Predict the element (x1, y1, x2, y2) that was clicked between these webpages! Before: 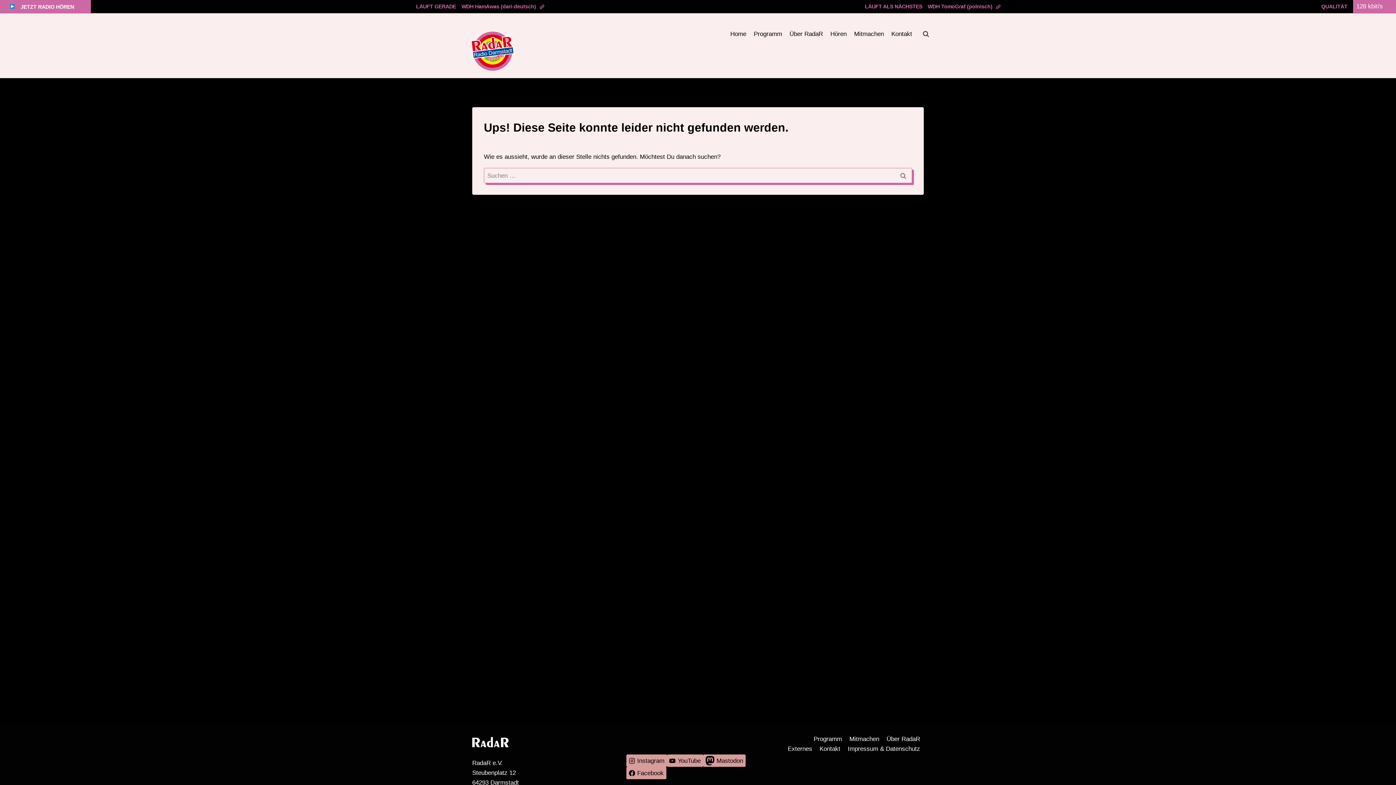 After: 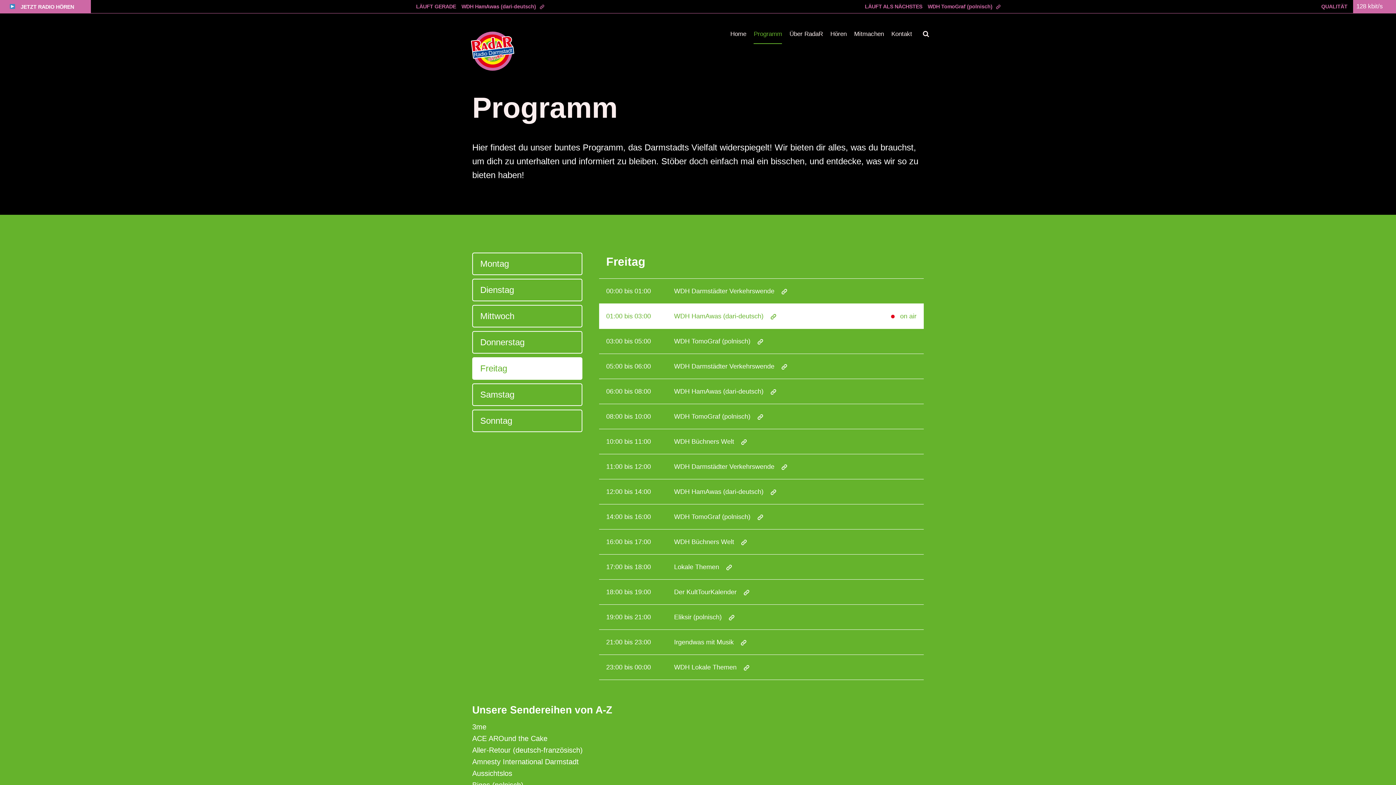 Action: label: Programm bbox: (750, 24, 786, 43)